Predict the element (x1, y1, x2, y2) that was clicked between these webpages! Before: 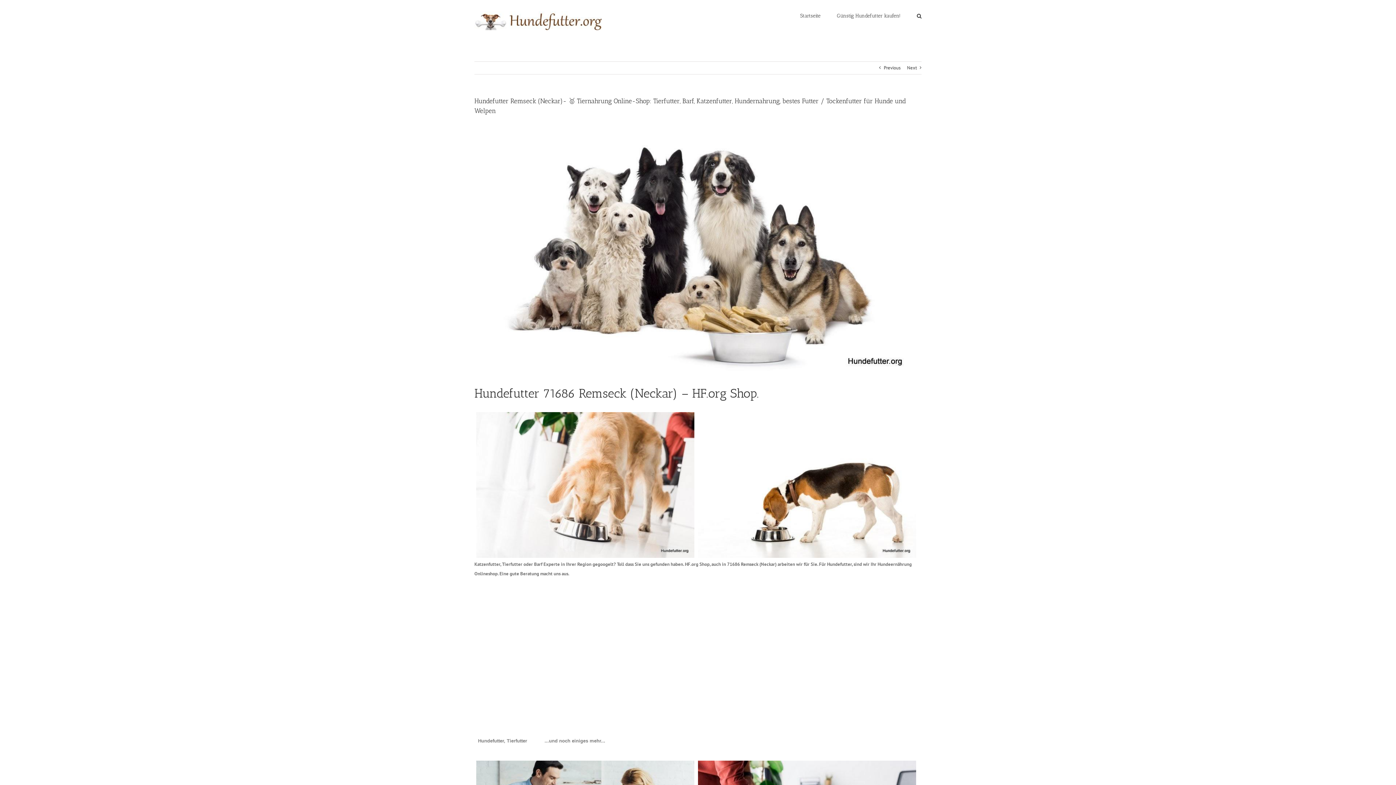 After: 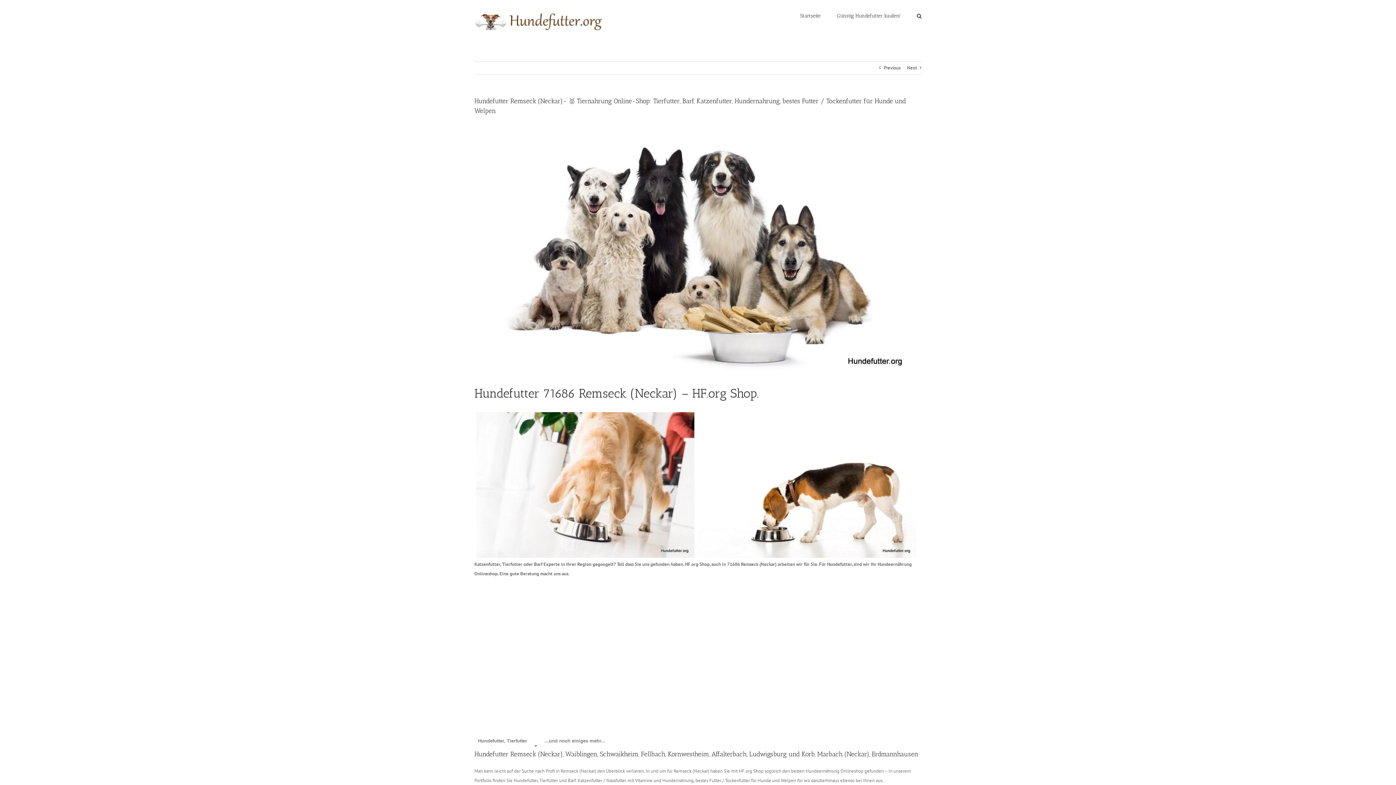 Action: bbox: (532, 735, 539, 738)